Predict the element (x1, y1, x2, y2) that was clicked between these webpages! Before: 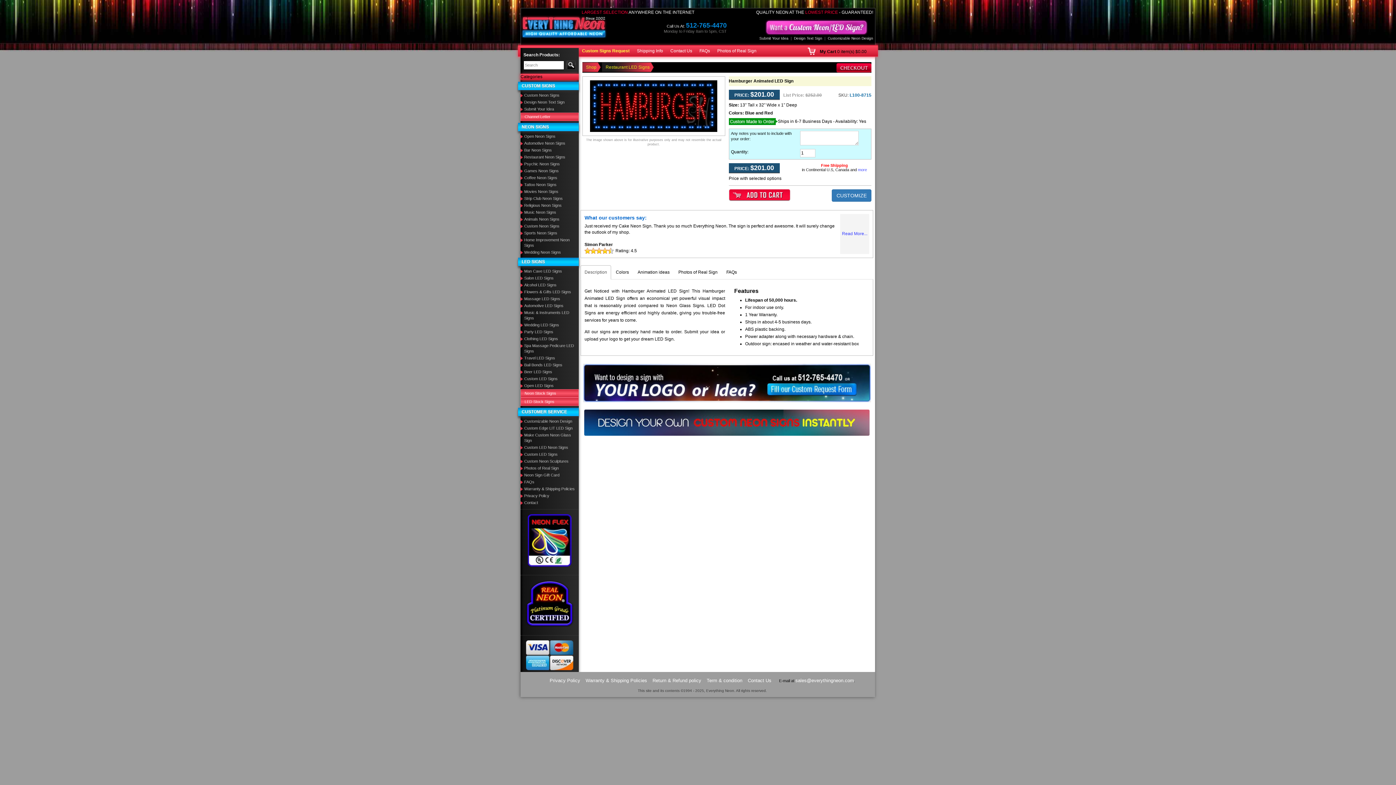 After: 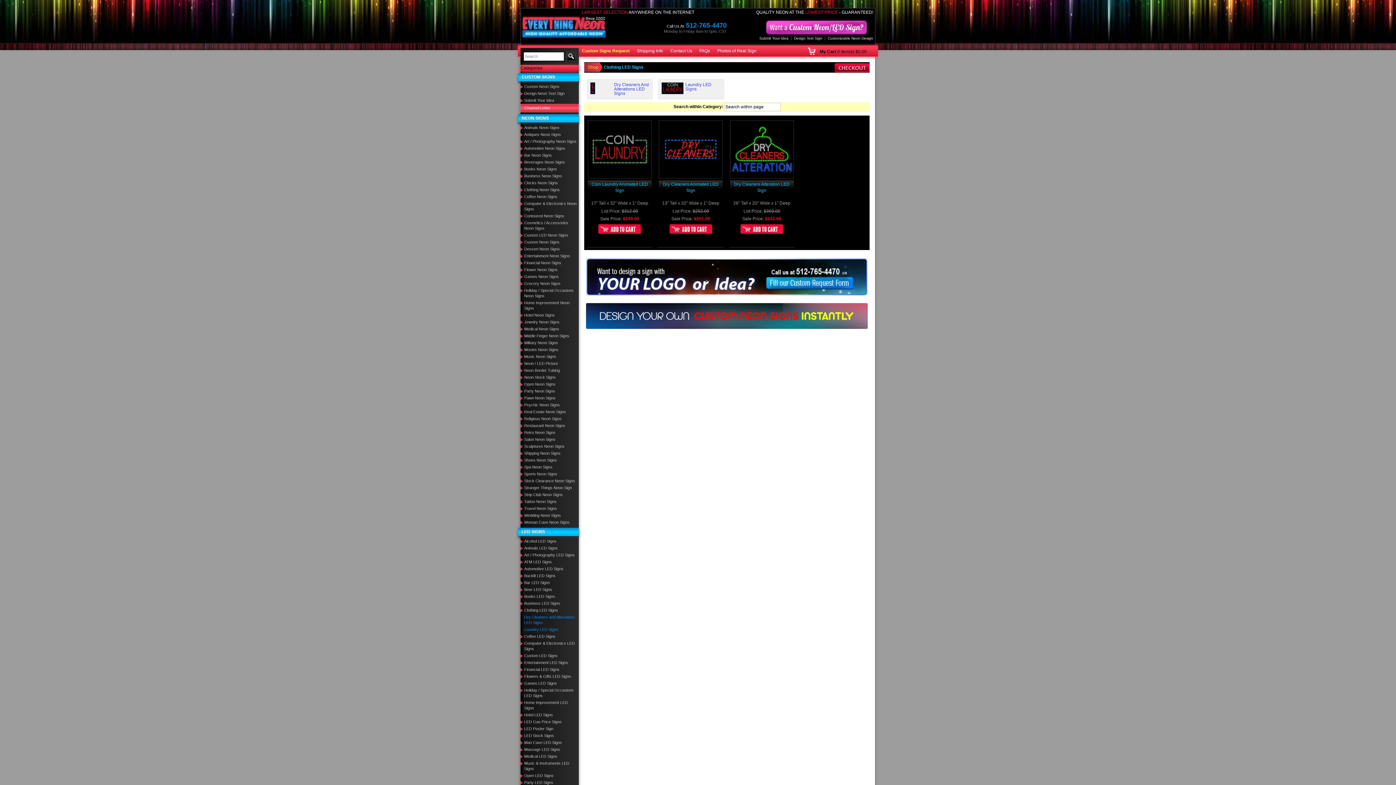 Action: bbox: (520, 335, 578, 342) label: Clothing LED Signs